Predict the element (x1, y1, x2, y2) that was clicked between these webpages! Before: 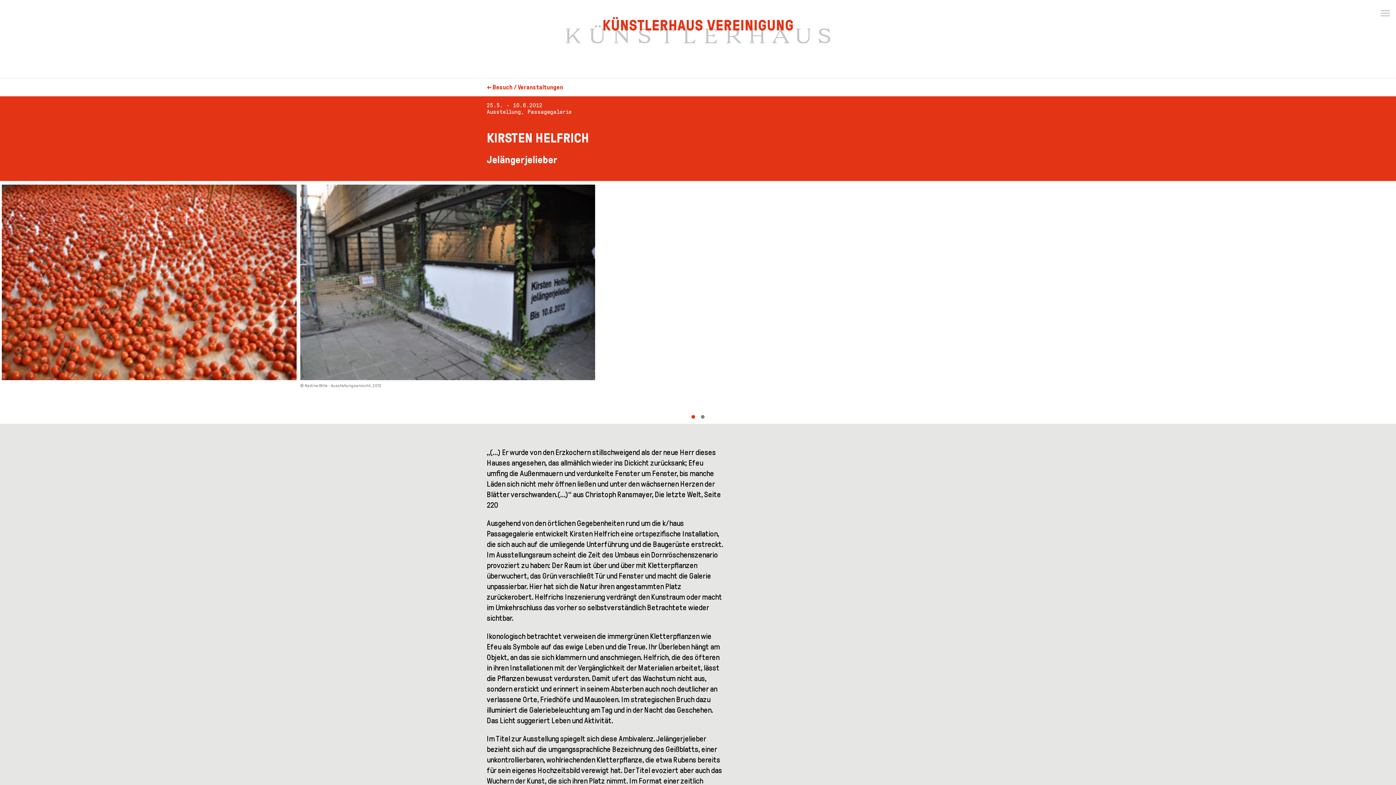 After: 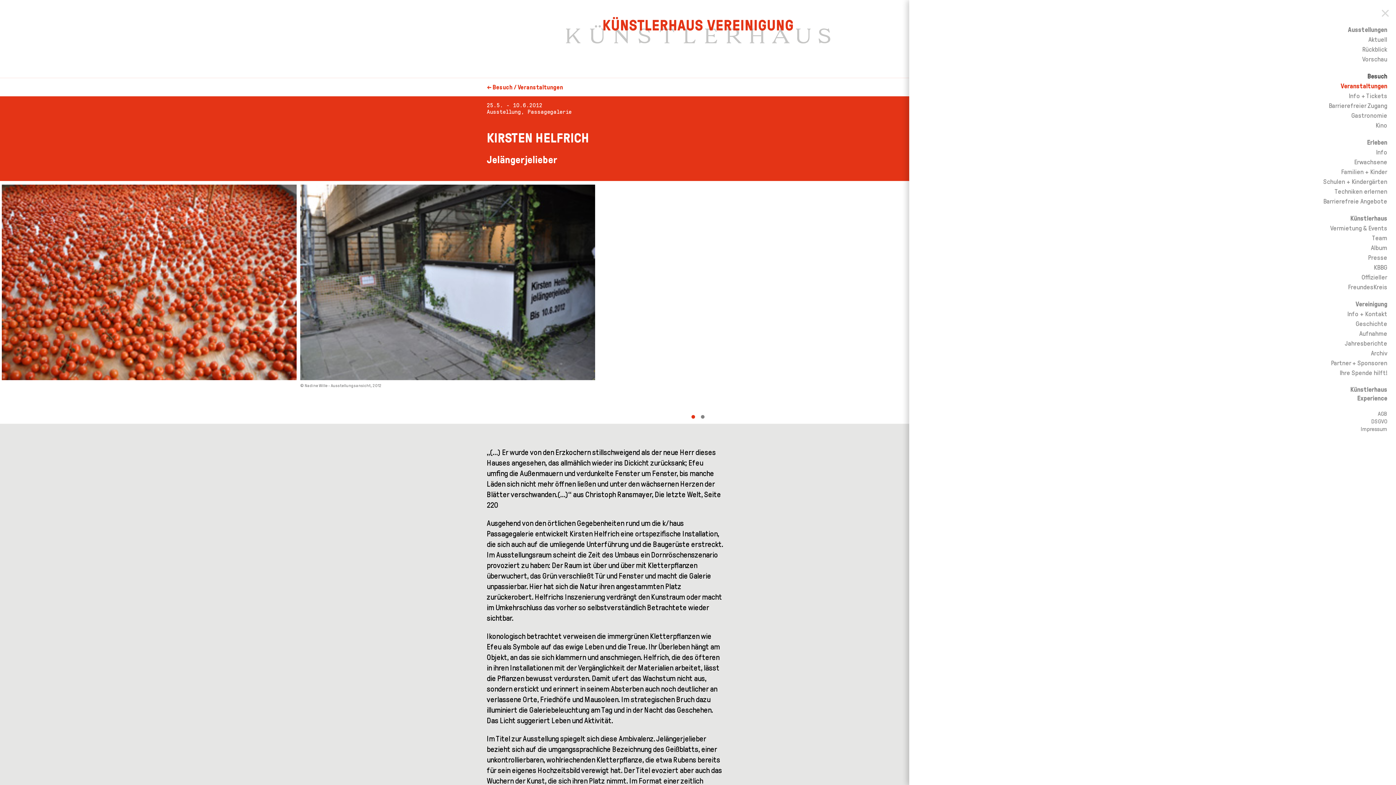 Action: label: Menu bbox: (1378, 5, 1392, 20)